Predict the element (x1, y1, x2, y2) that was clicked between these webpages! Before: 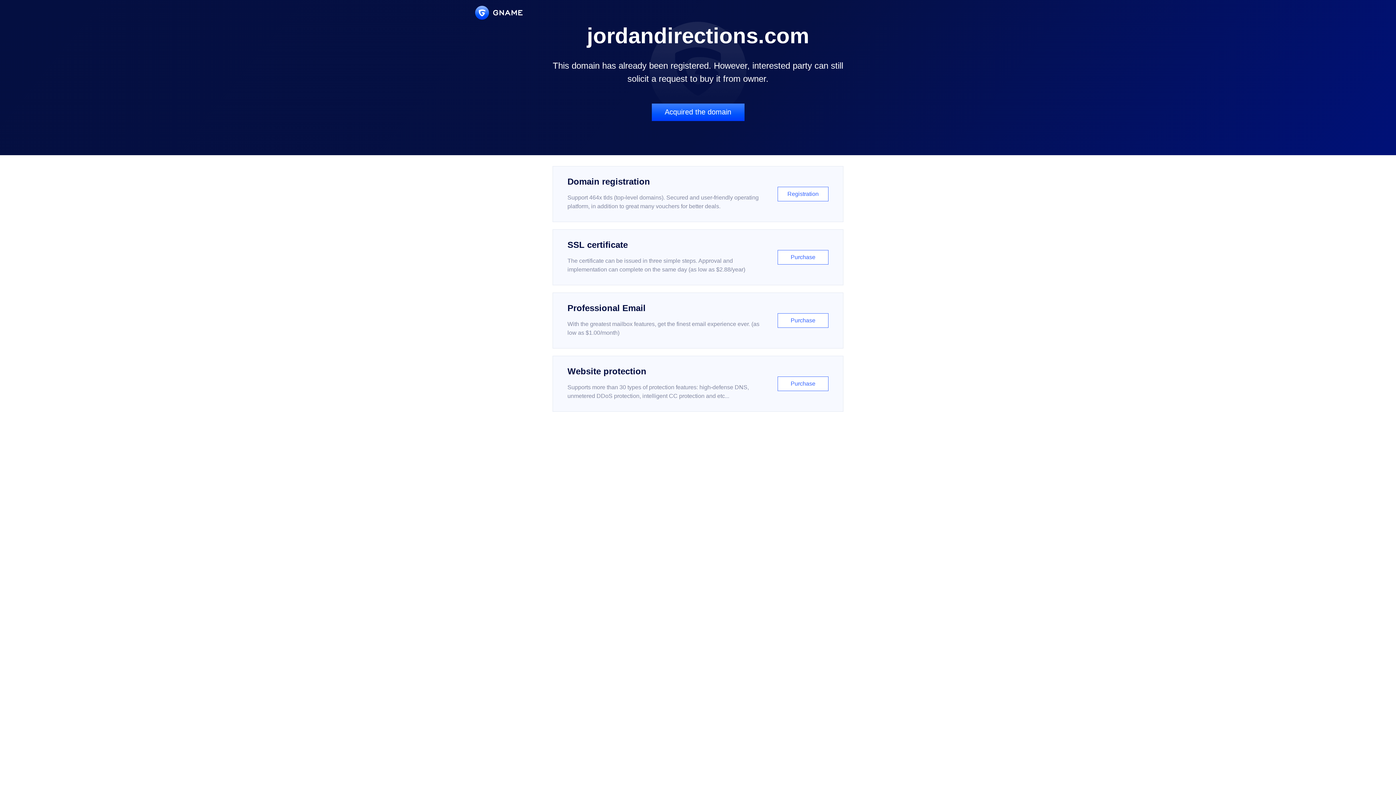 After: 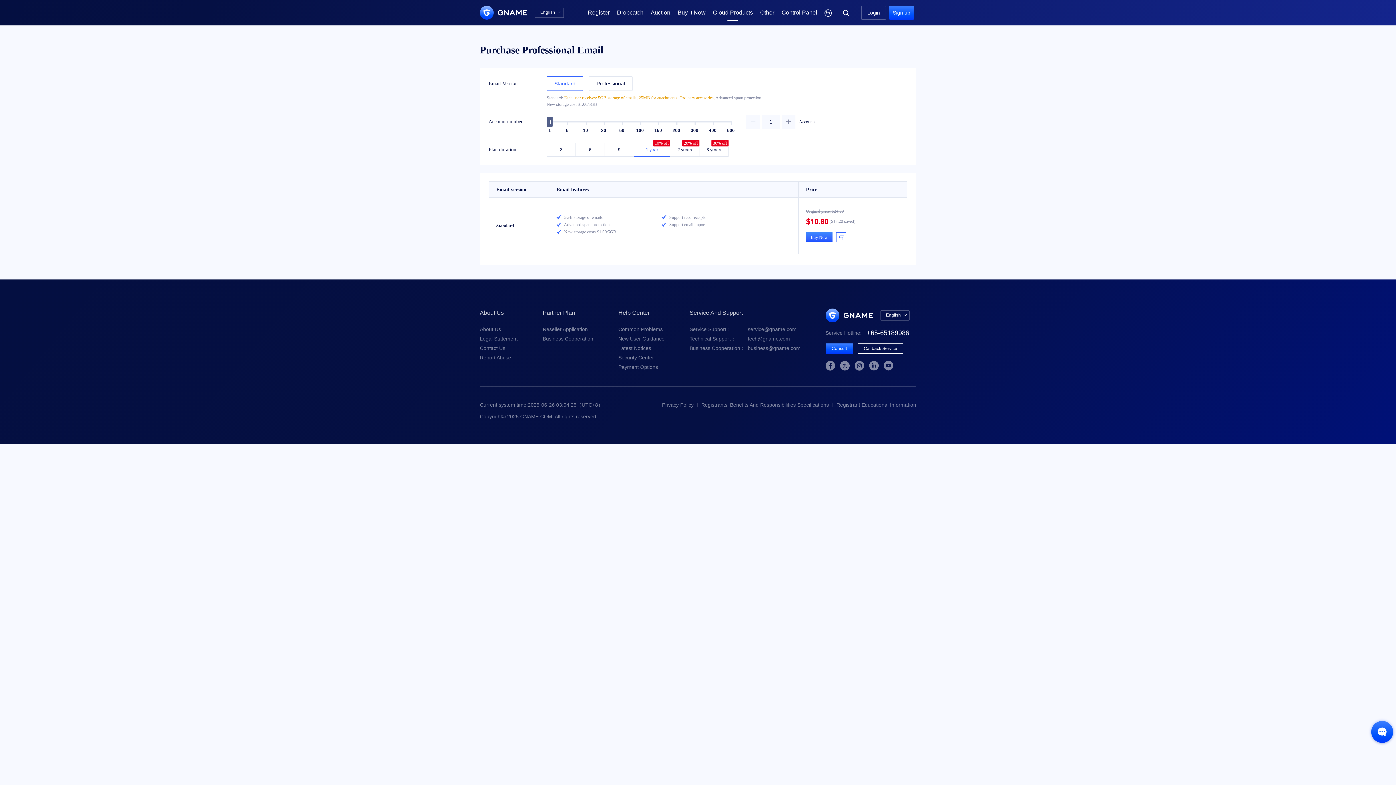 Action: bbox: (552, 292, 843, 348) label: Professional Email

With the greatest mailbox features, get the finest email experience ever. (as low as $1.00/month)

Purchase